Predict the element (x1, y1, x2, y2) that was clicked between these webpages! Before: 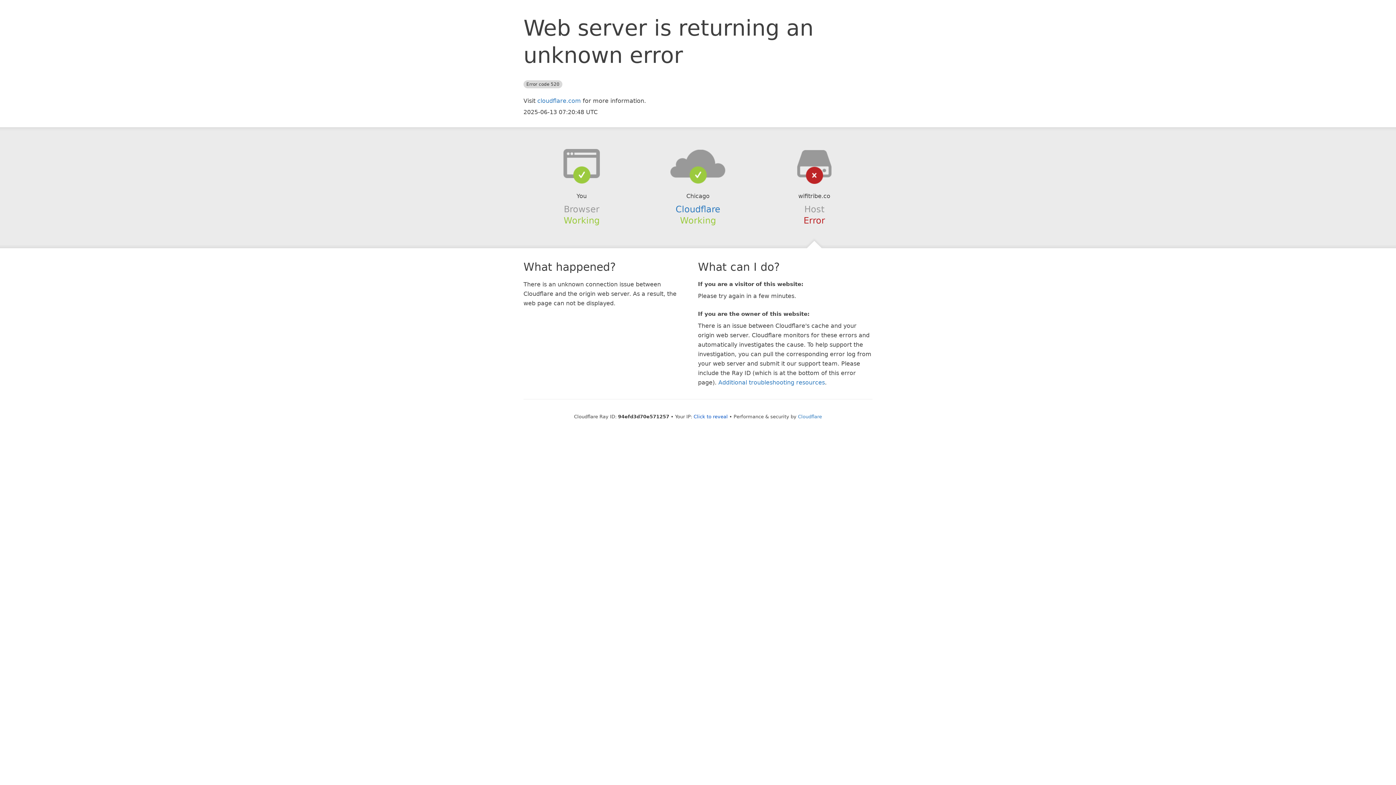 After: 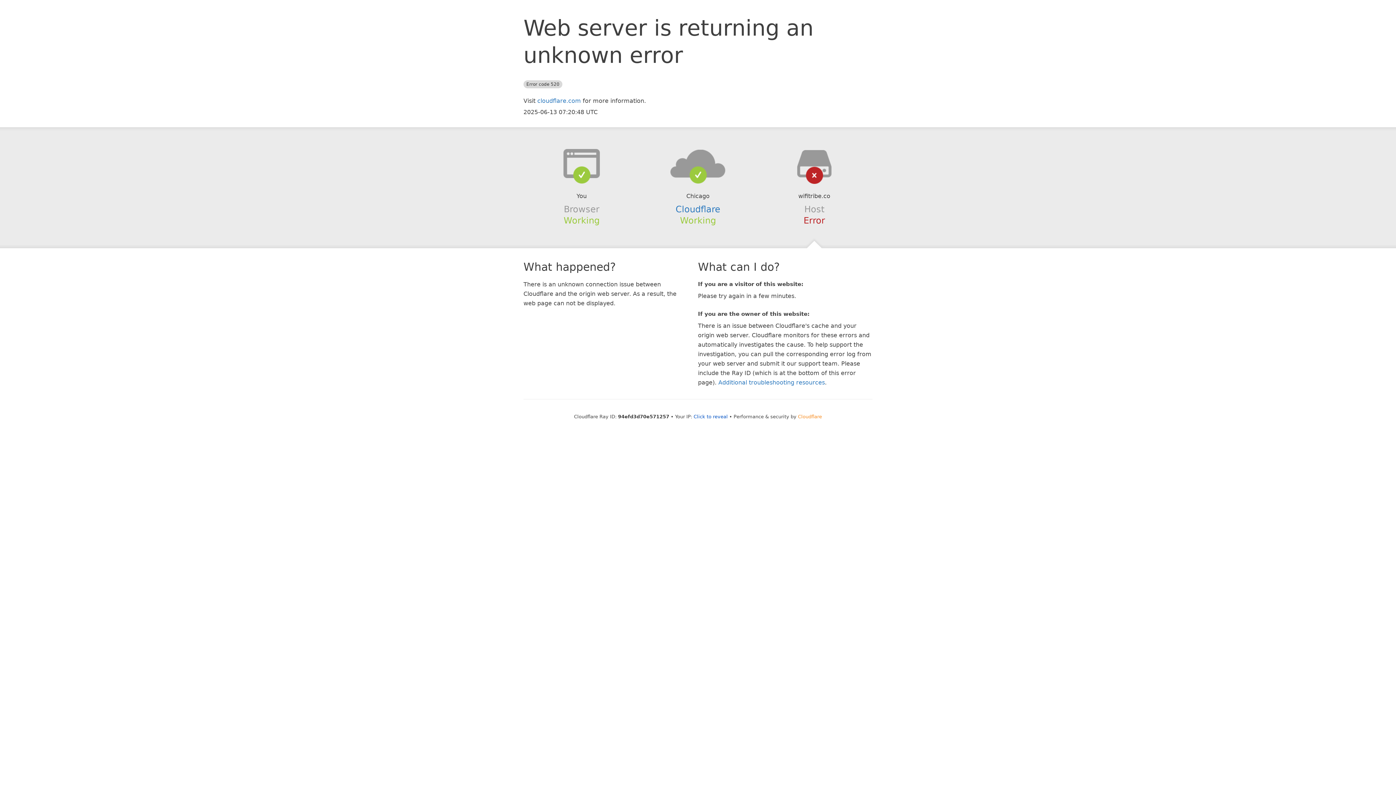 Action: label: Cloudflare bbox: (798, 414, 822, 419)